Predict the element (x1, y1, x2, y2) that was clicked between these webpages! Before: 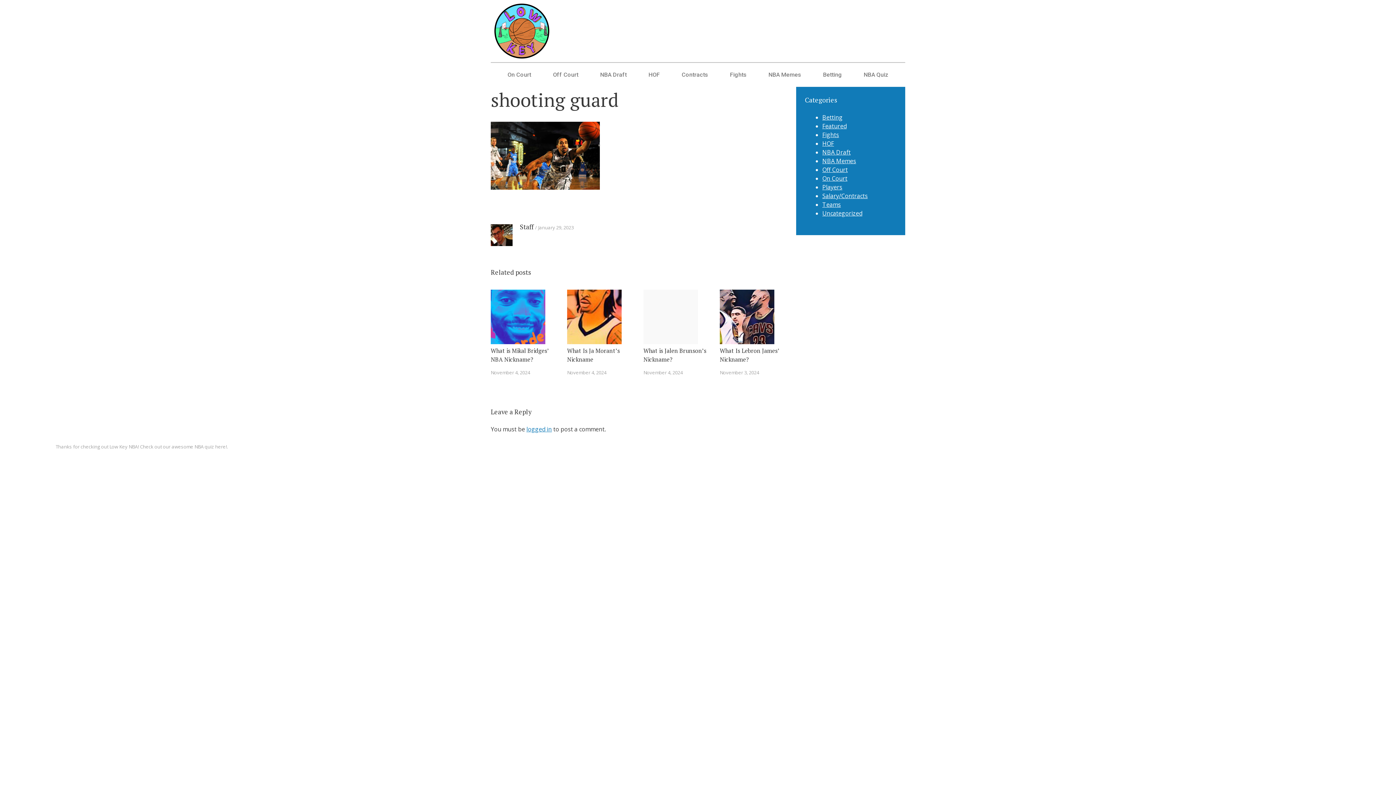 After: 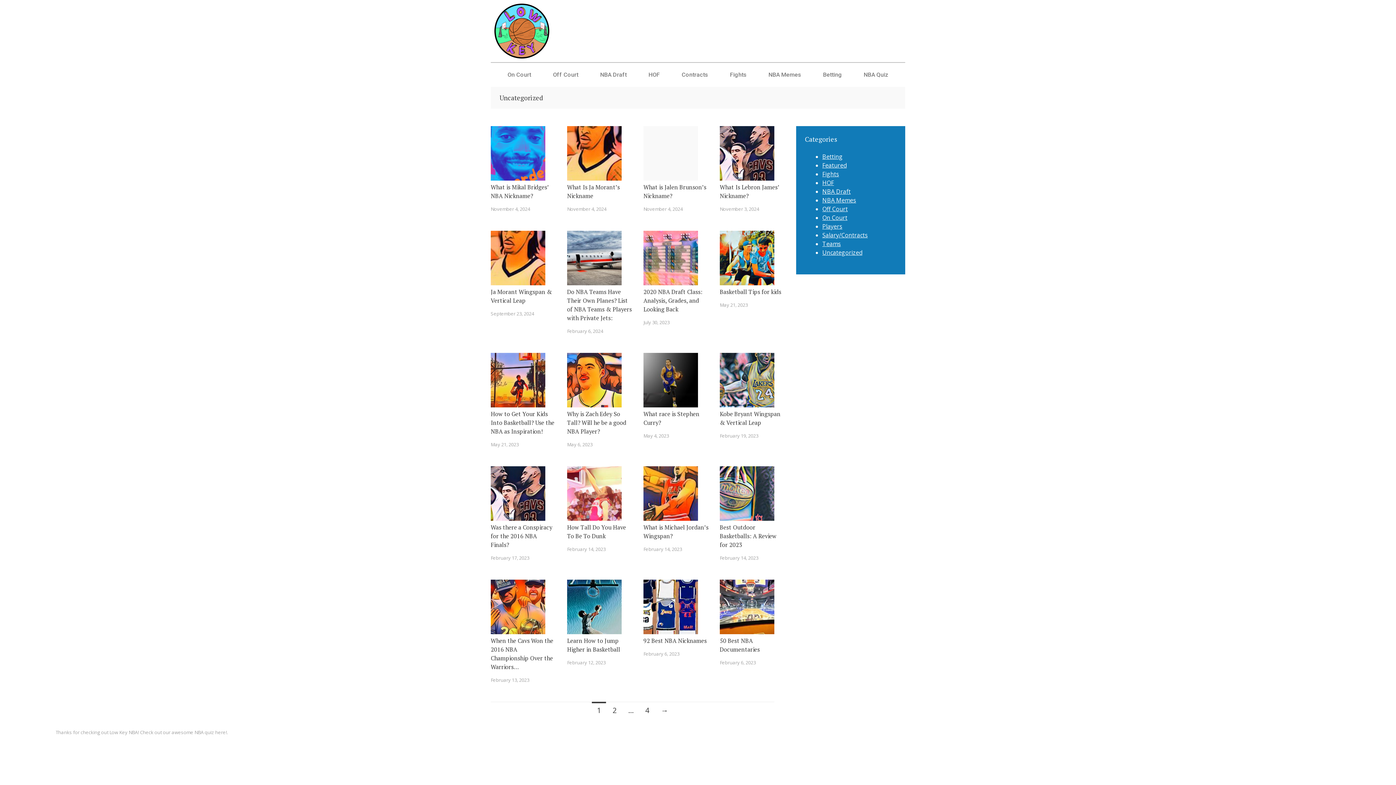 Action: label: Uncategorized bbox: (822, 209, 862, 217)